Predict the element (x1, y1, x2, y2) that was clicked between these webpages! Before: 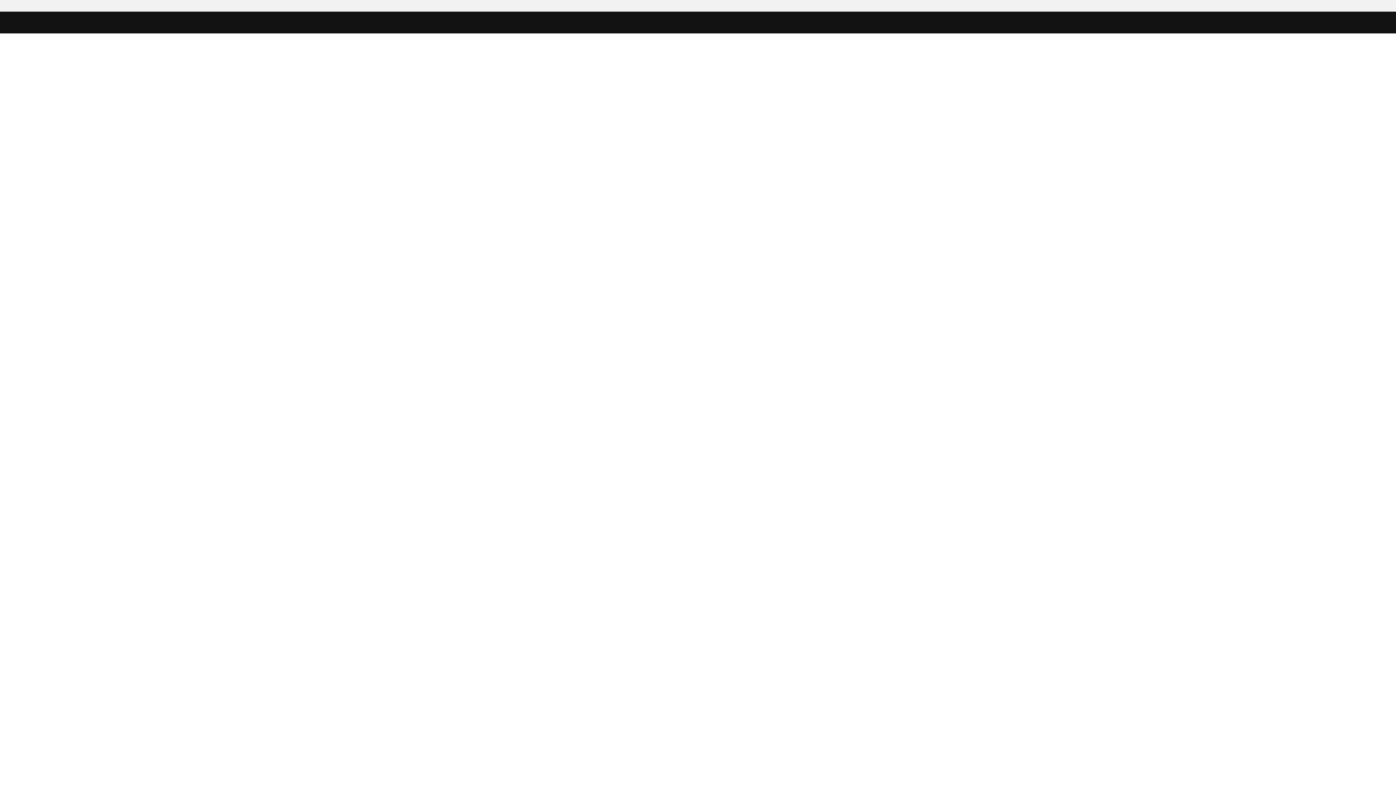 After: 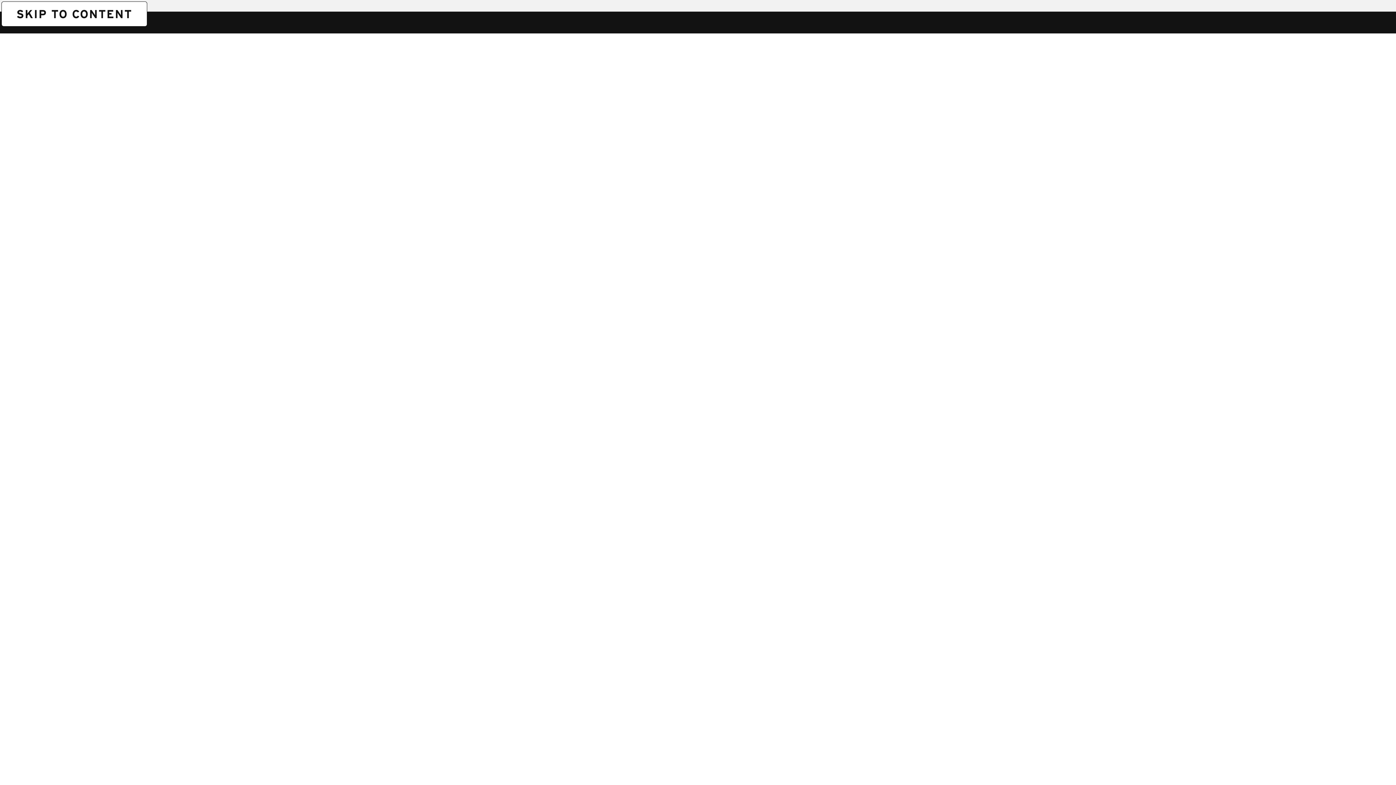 Action: label: SKIP TO CONTENT bbox: (1, 1, 1, 1)